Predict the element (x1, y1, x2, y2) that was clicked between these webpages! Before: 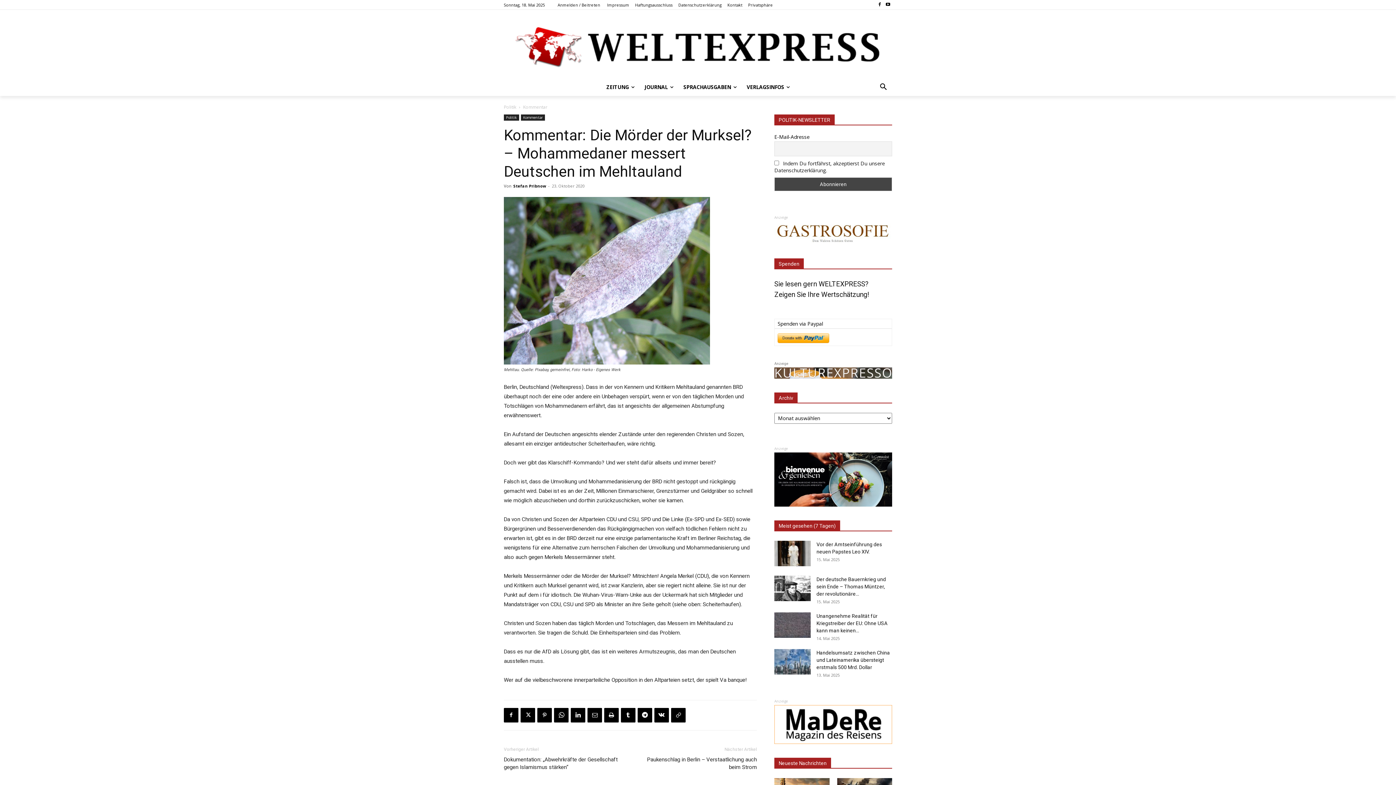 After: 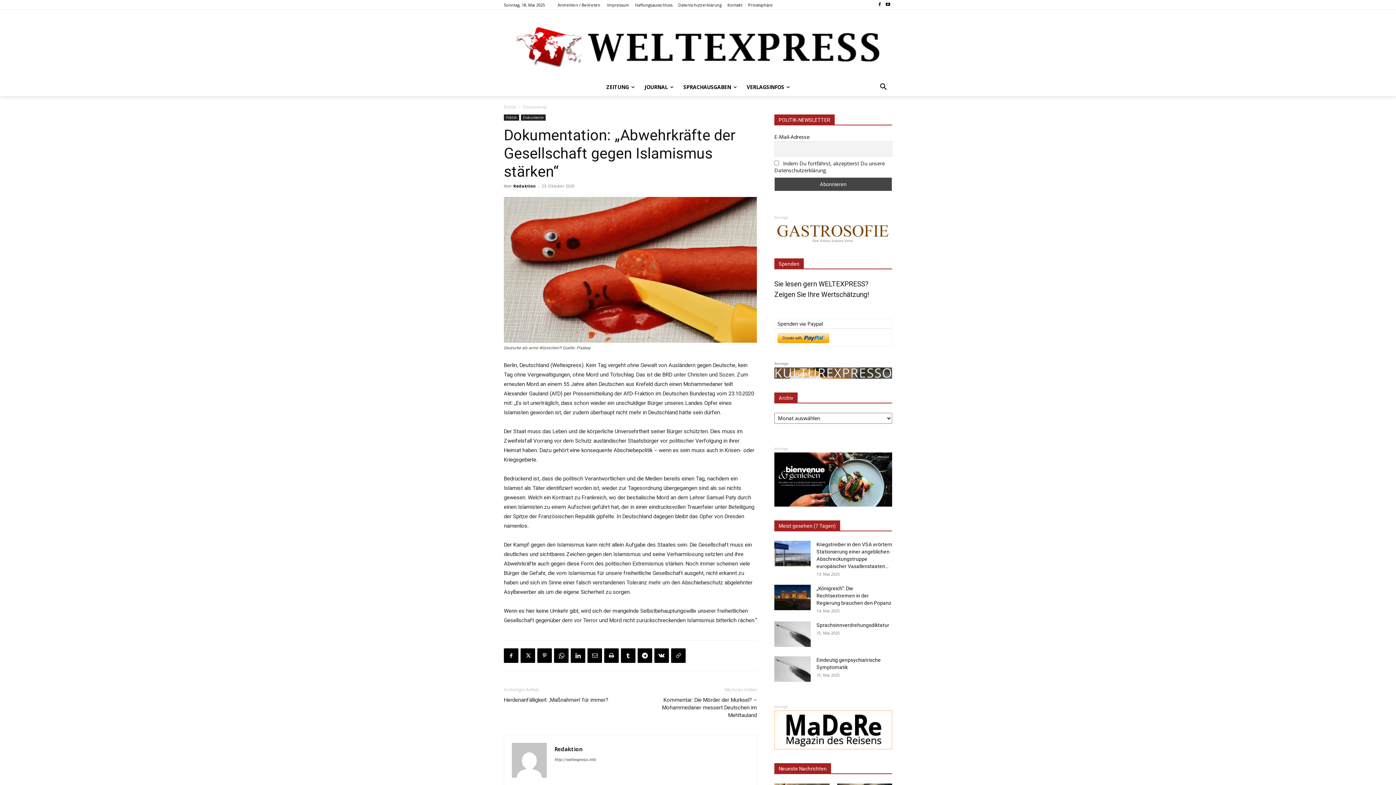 Action: label: Dokumentation: „Abwehrkräfte der Gesellschaft gegen Islamismus stärken“ bbox: (504, 775, 621, 790)